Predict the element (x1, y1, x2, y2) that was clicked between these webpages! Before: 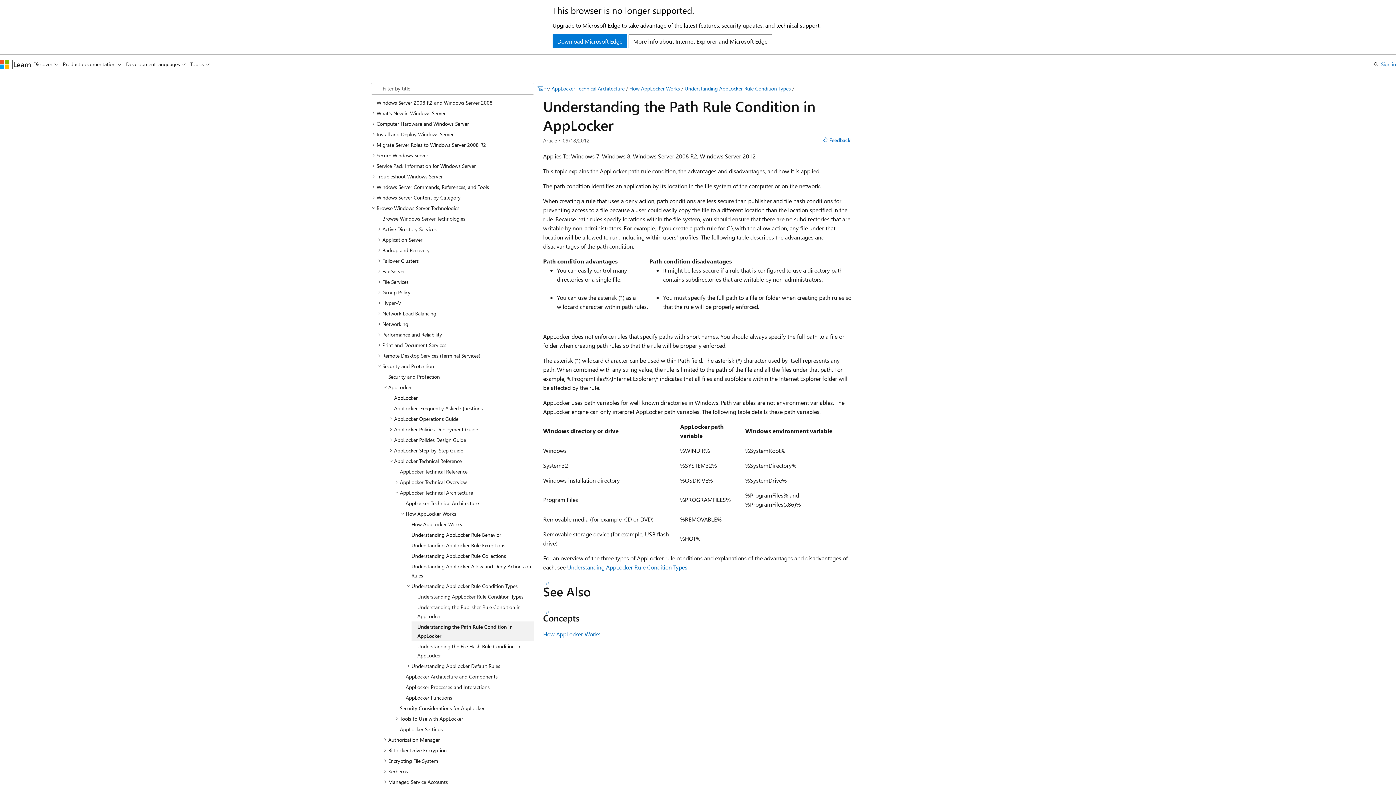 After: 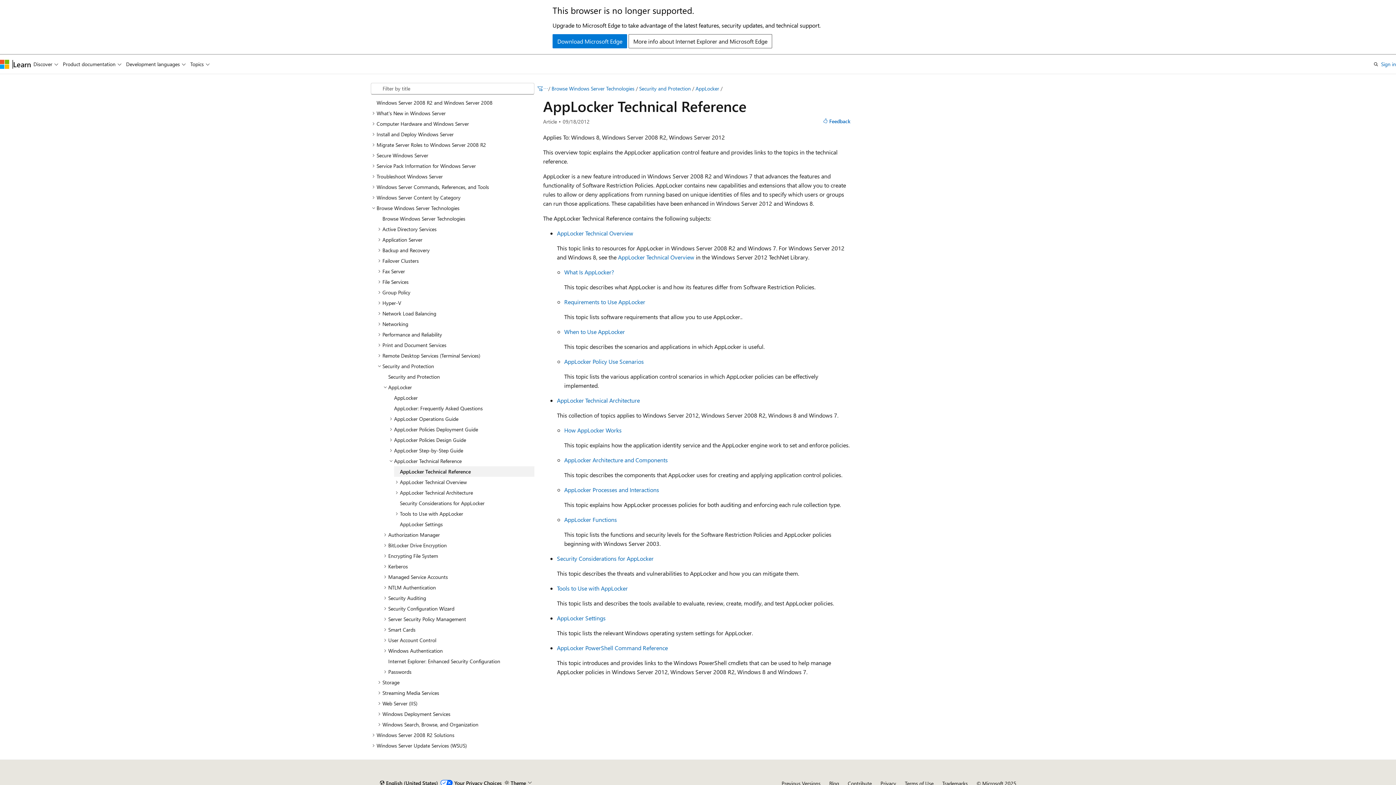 Action: bbox: (394, 466, 534, 476) label: AppLocker Technical Reference